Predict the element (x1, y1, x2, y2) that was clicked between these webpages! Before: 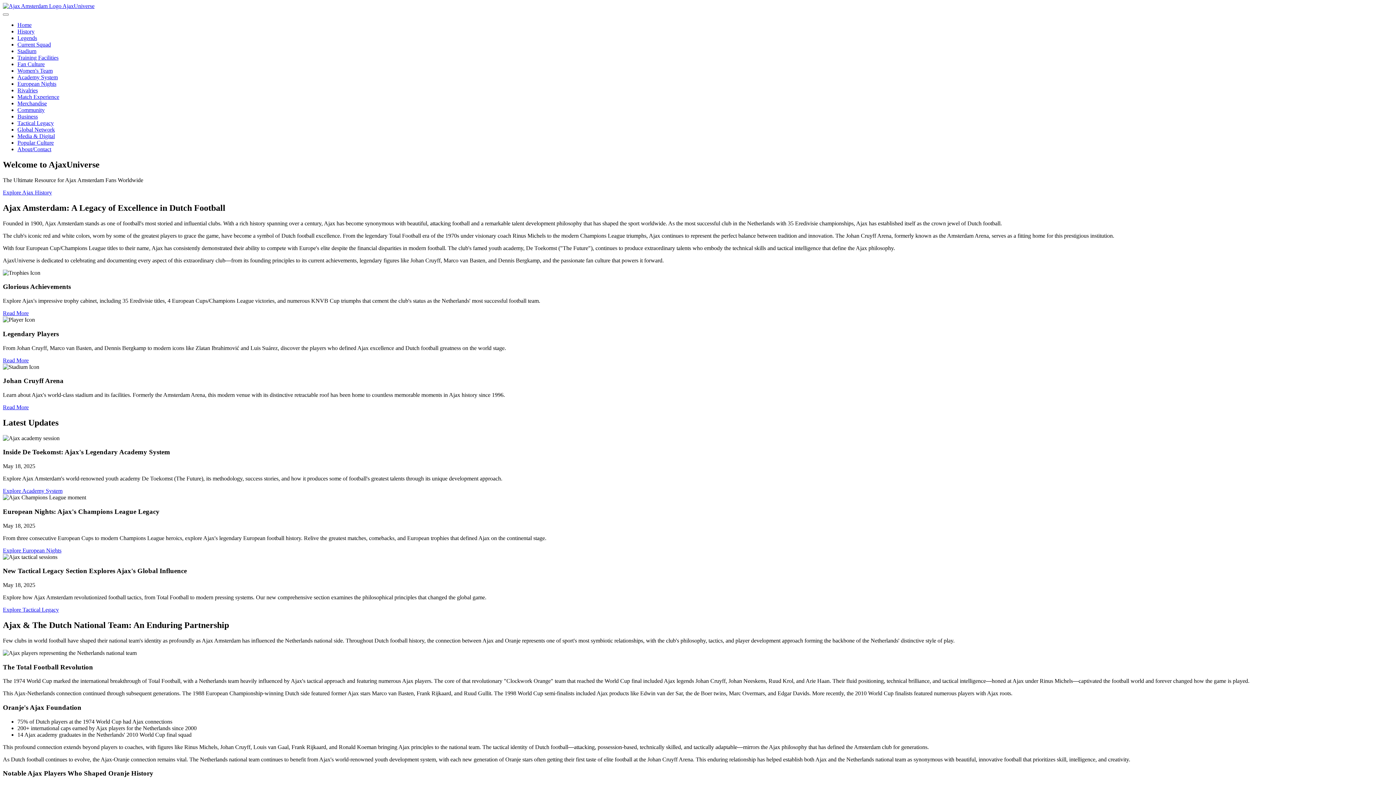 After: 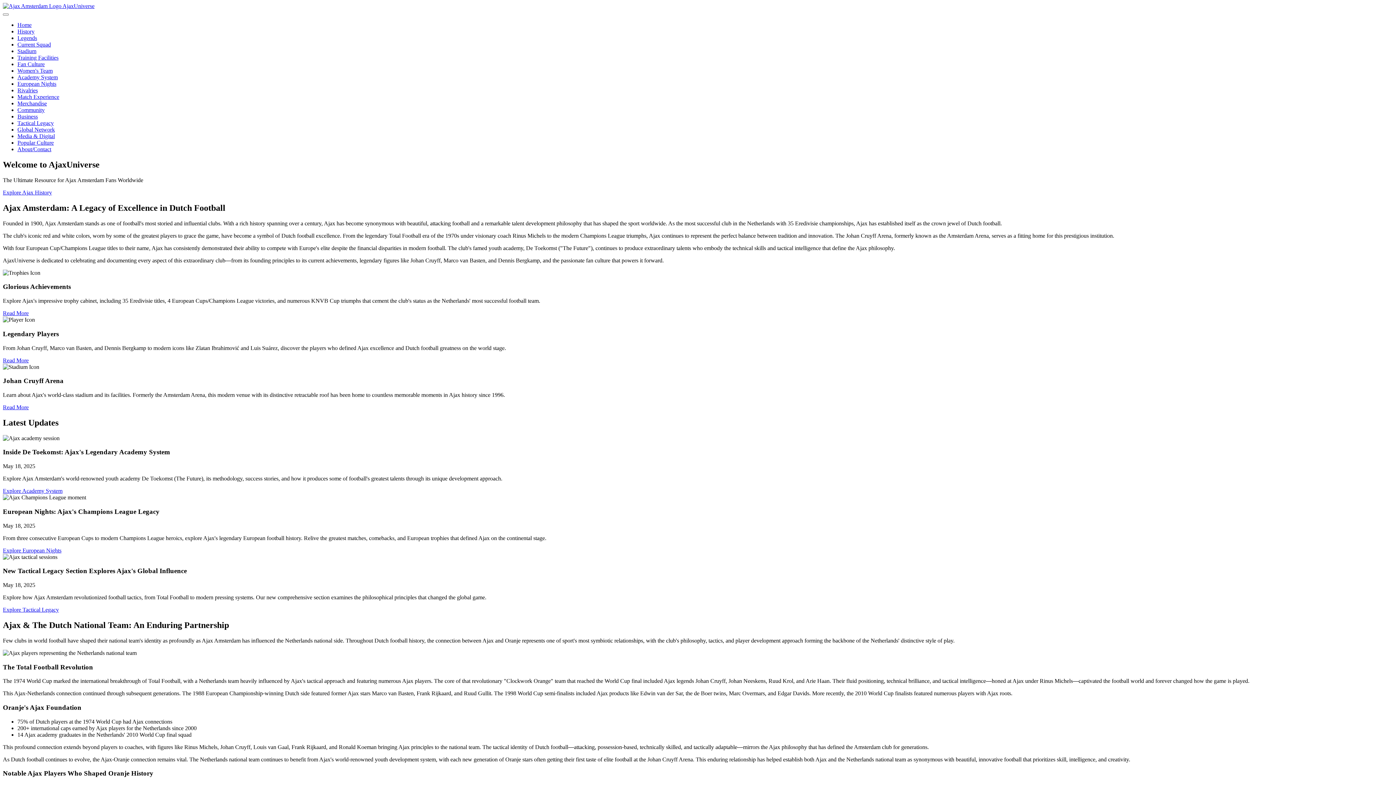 Action: label: Match Experience bbox: (17, 93, 59, 100)